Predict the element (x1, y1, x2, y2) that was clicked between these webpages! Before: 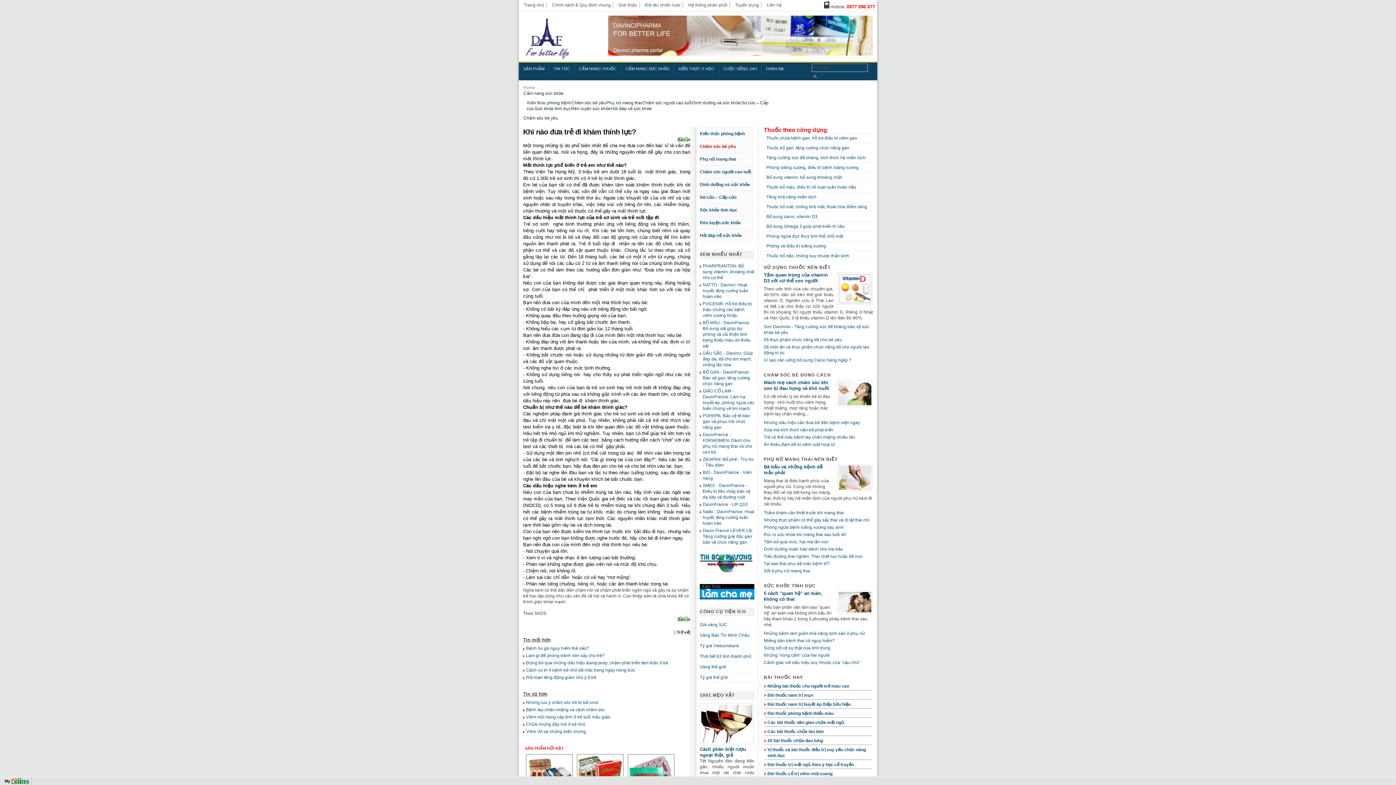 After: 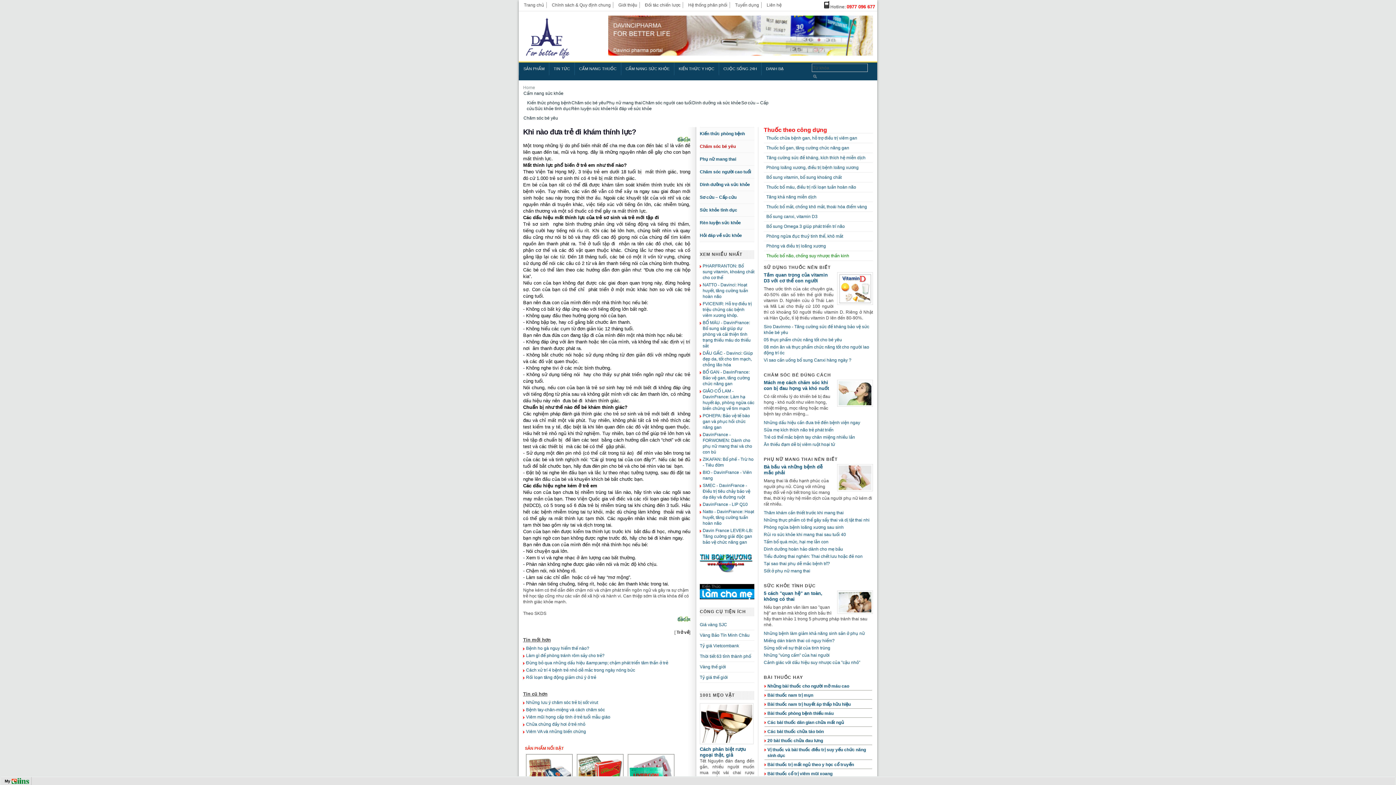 Action: bbox: (766, 253, 849, 258) label: Thuốc bổ não, chống suy nhược thần kinh